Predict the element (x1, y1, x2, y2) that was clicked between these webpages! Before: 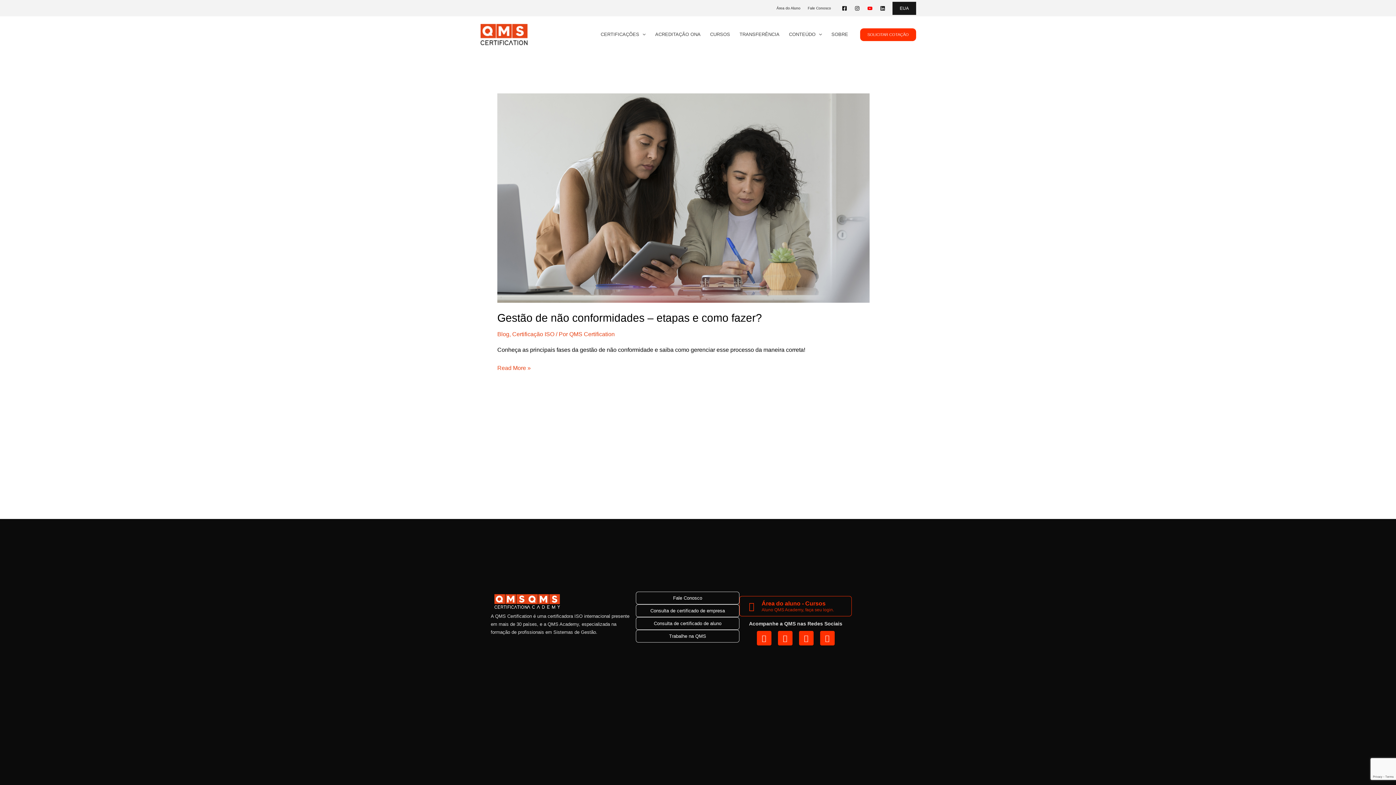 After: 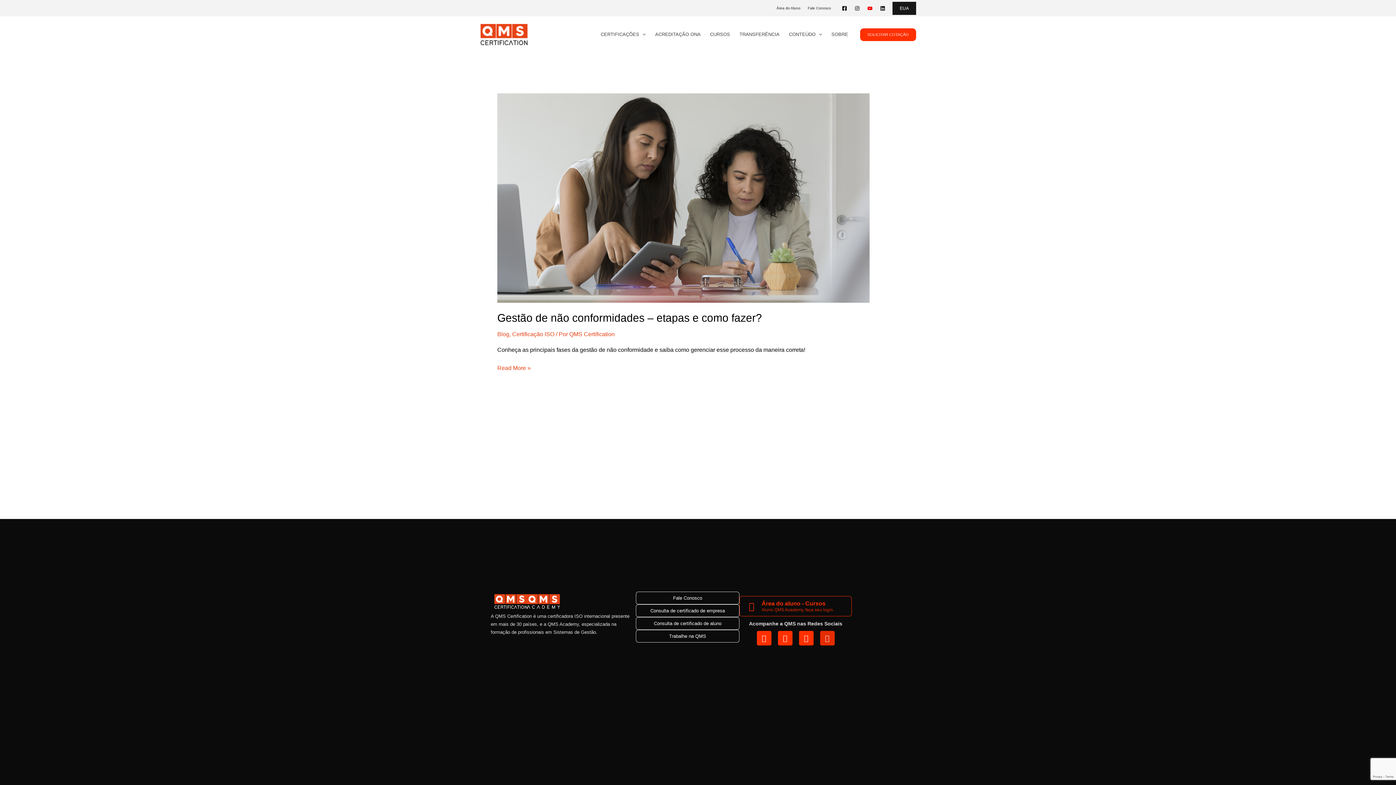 Action: label: Facebook bbox: (820, 631, 834, 645)